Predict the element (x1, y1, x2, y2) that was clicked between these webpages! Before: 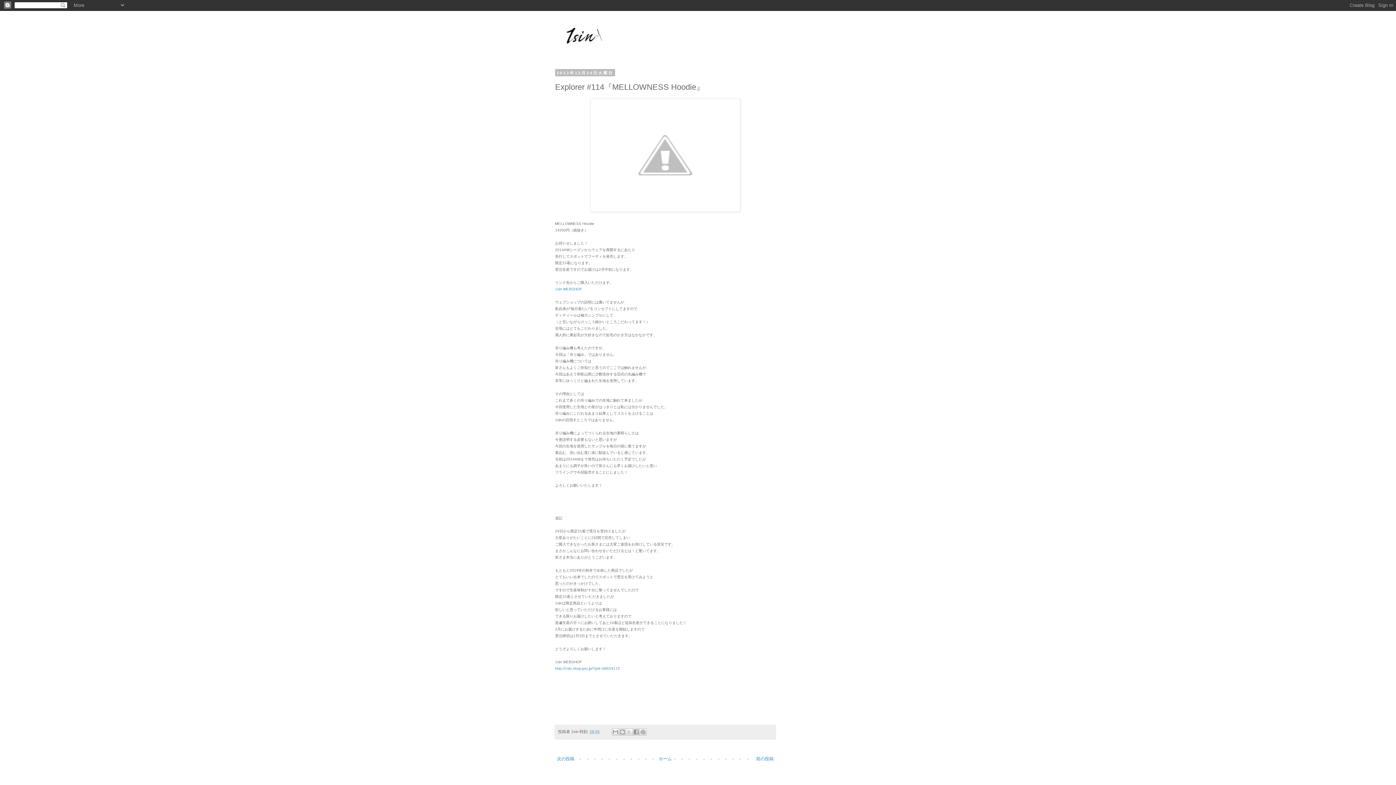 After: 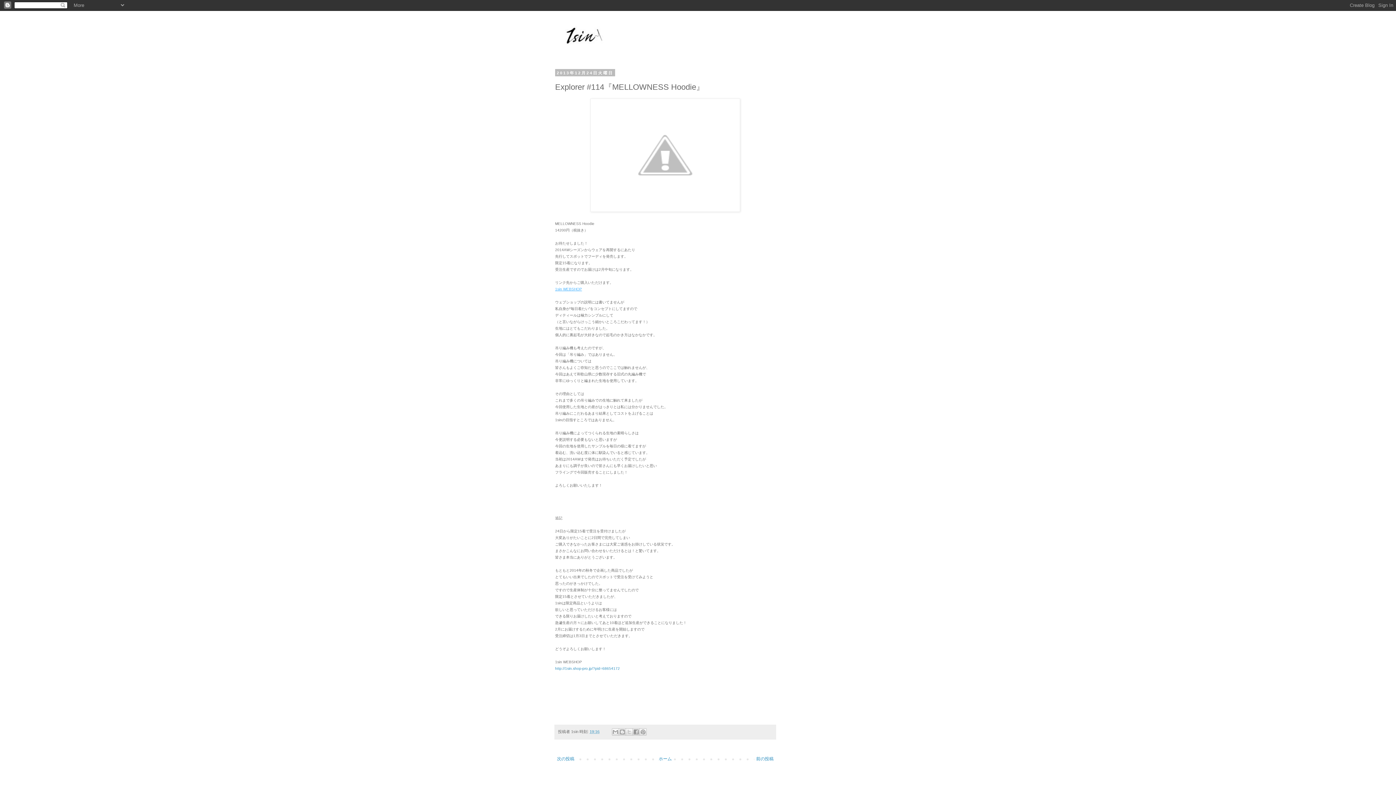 Action: label: 1sin WEBSHOP bbox: (555, 286, 582, 291)